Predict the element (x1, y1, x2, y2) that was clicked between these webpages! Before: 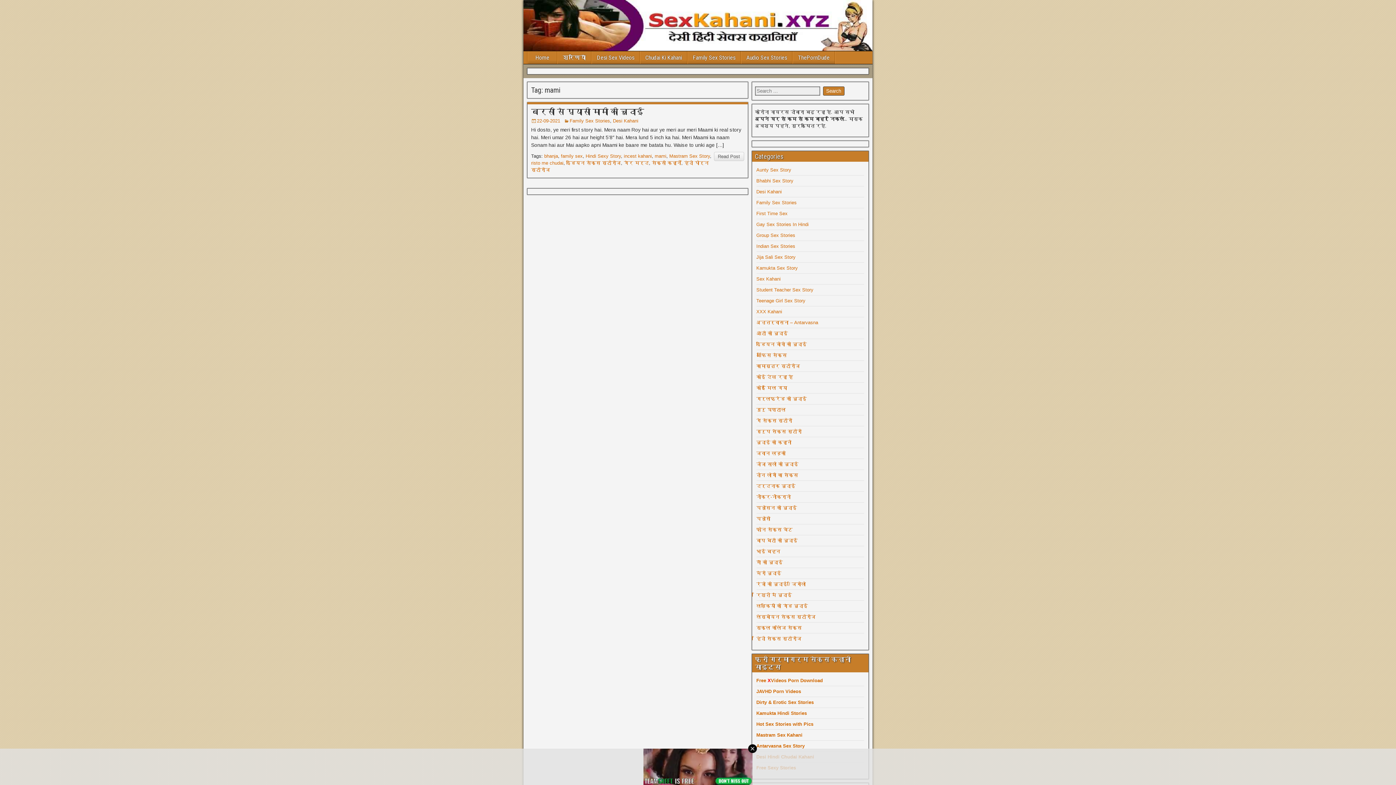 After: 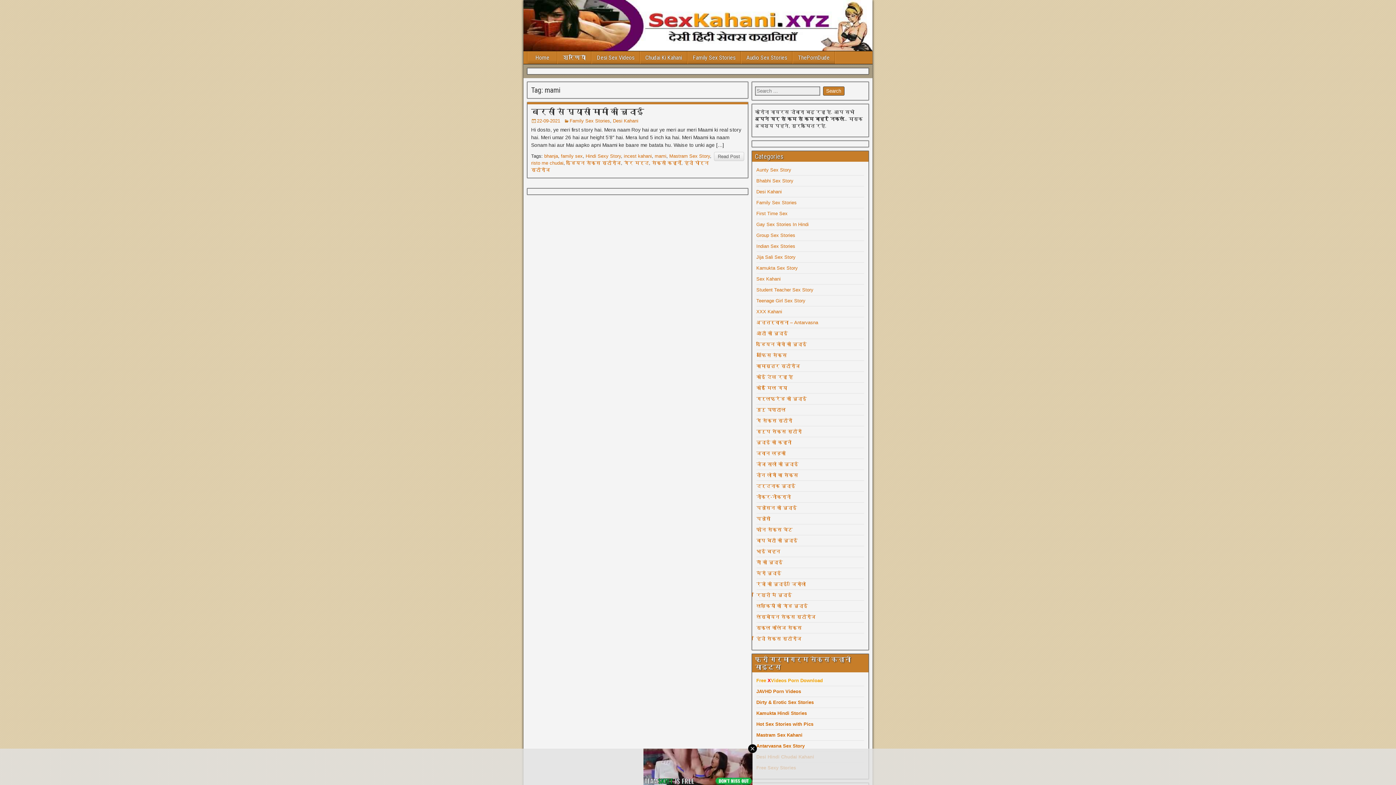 Action: bbox: (756, 678, 823, 683) label: Free XVideos Porn Download